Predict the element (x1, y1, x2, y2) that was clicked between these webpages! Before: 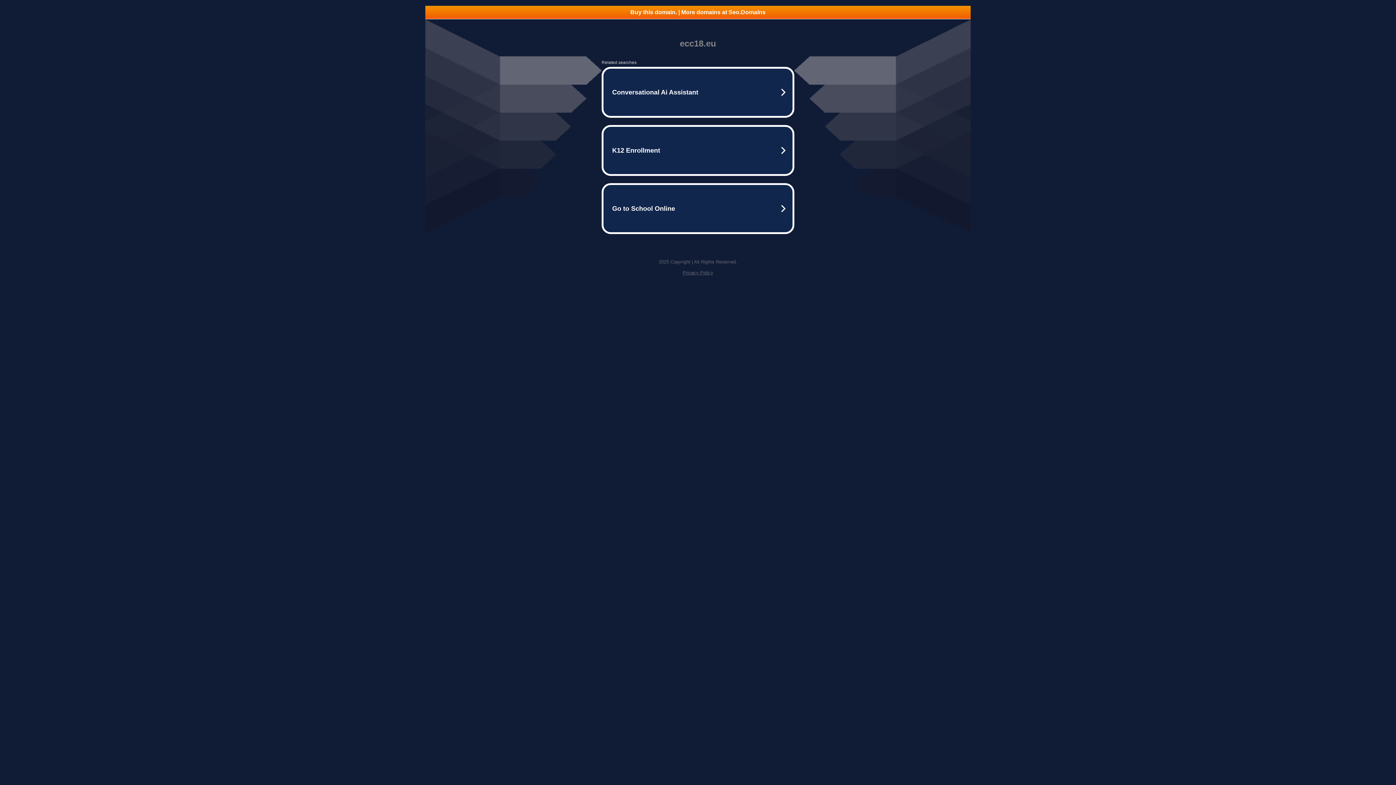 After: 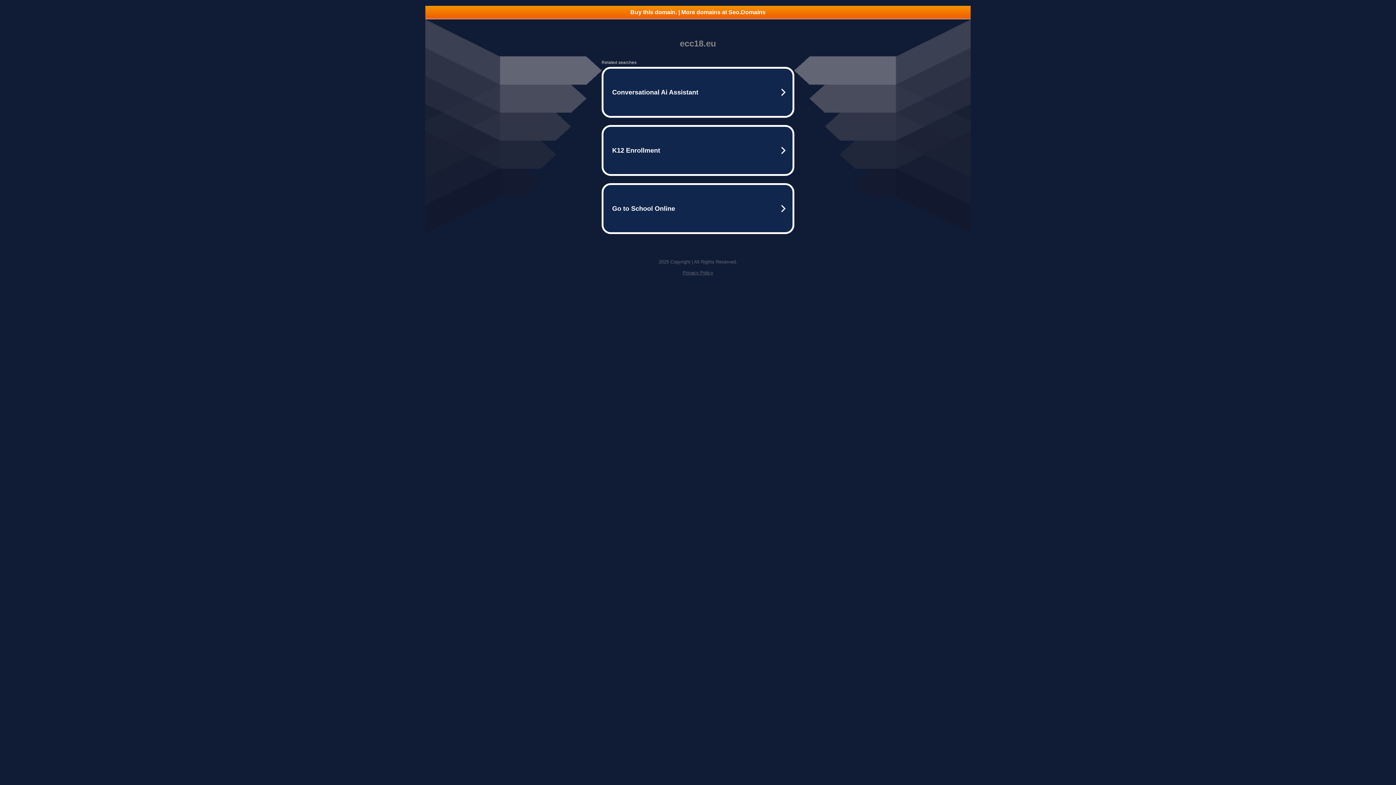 Action: label: Buy this domain. | More domains at Seo.Domains bbox: (425, 5, 970, 18)